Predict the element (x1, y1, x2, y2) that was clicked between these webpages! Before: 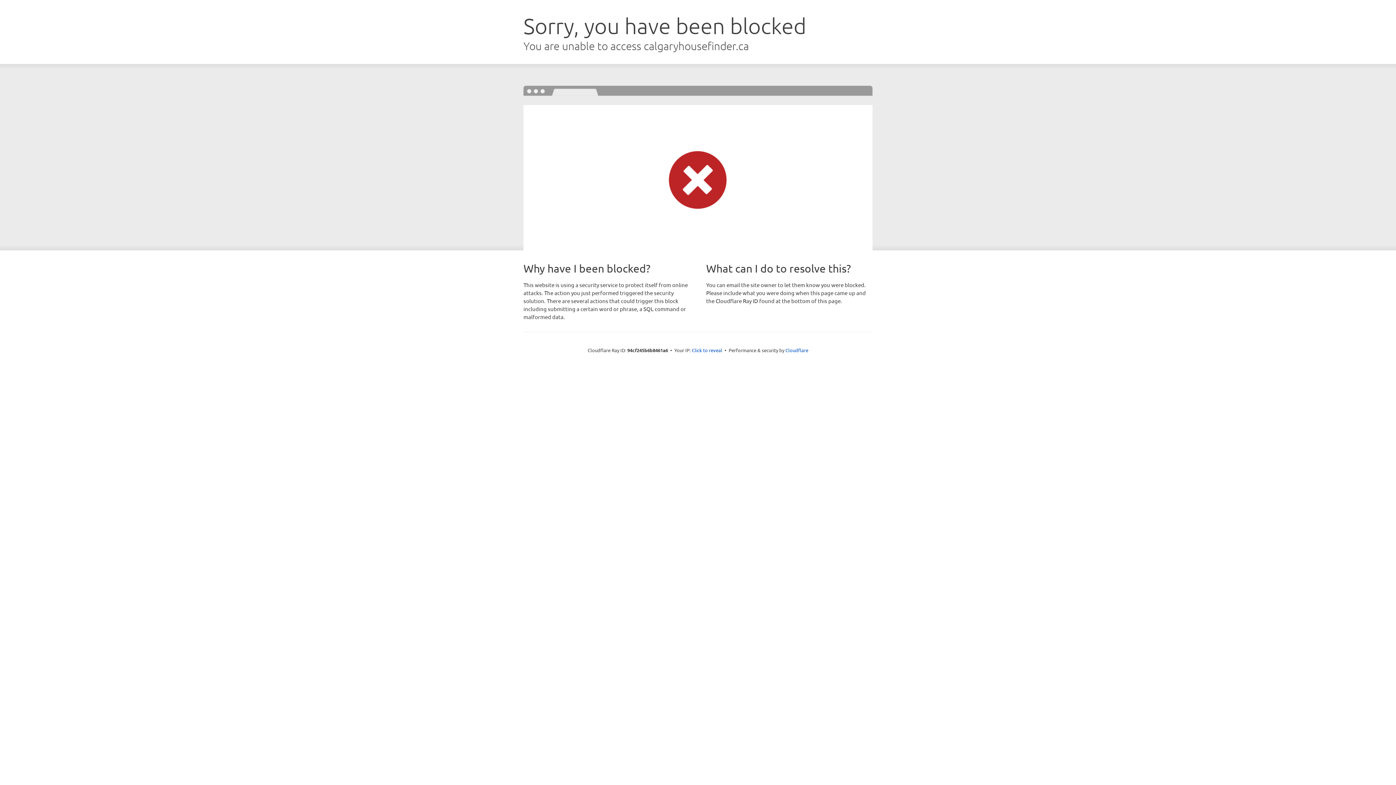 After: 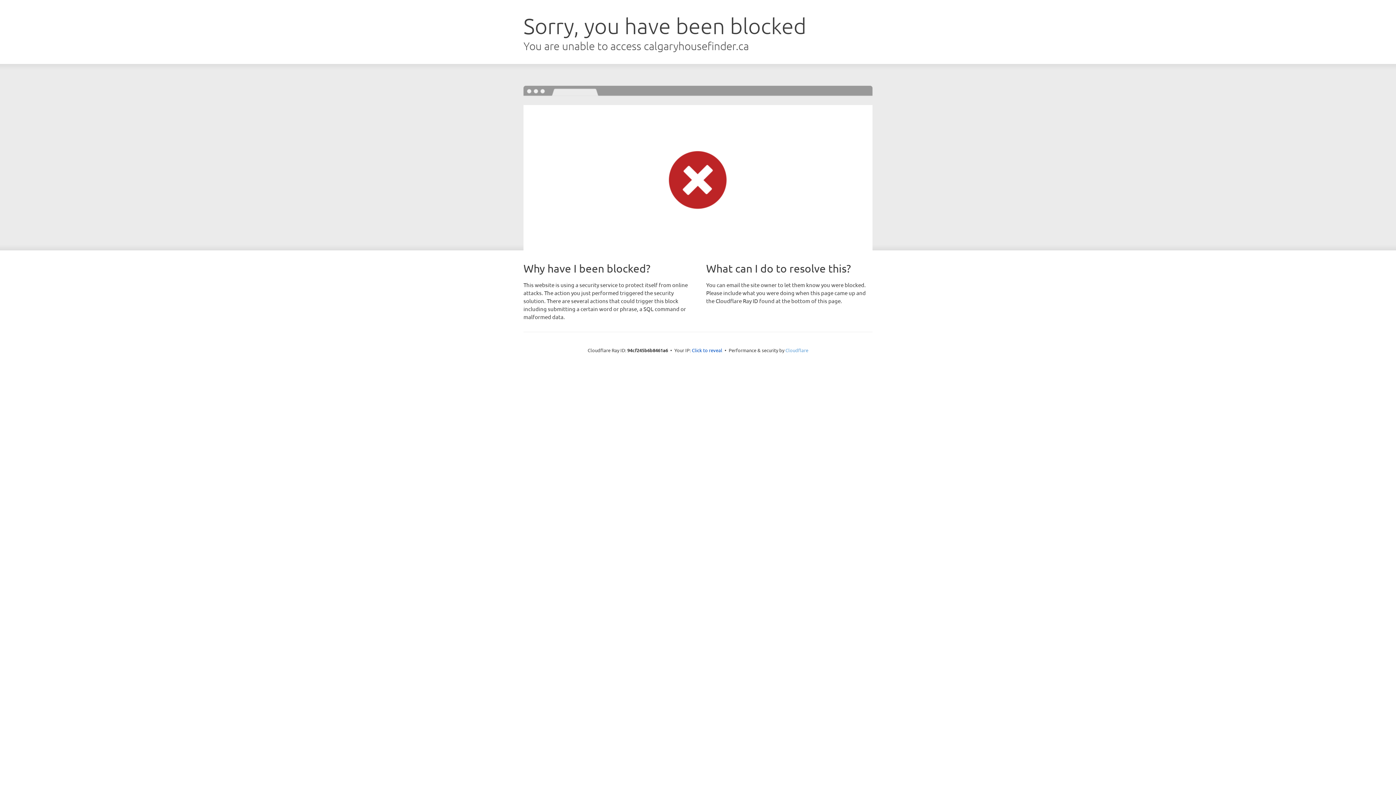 Action: label: Cloudflare bbox: (785, 347, 808, 353)